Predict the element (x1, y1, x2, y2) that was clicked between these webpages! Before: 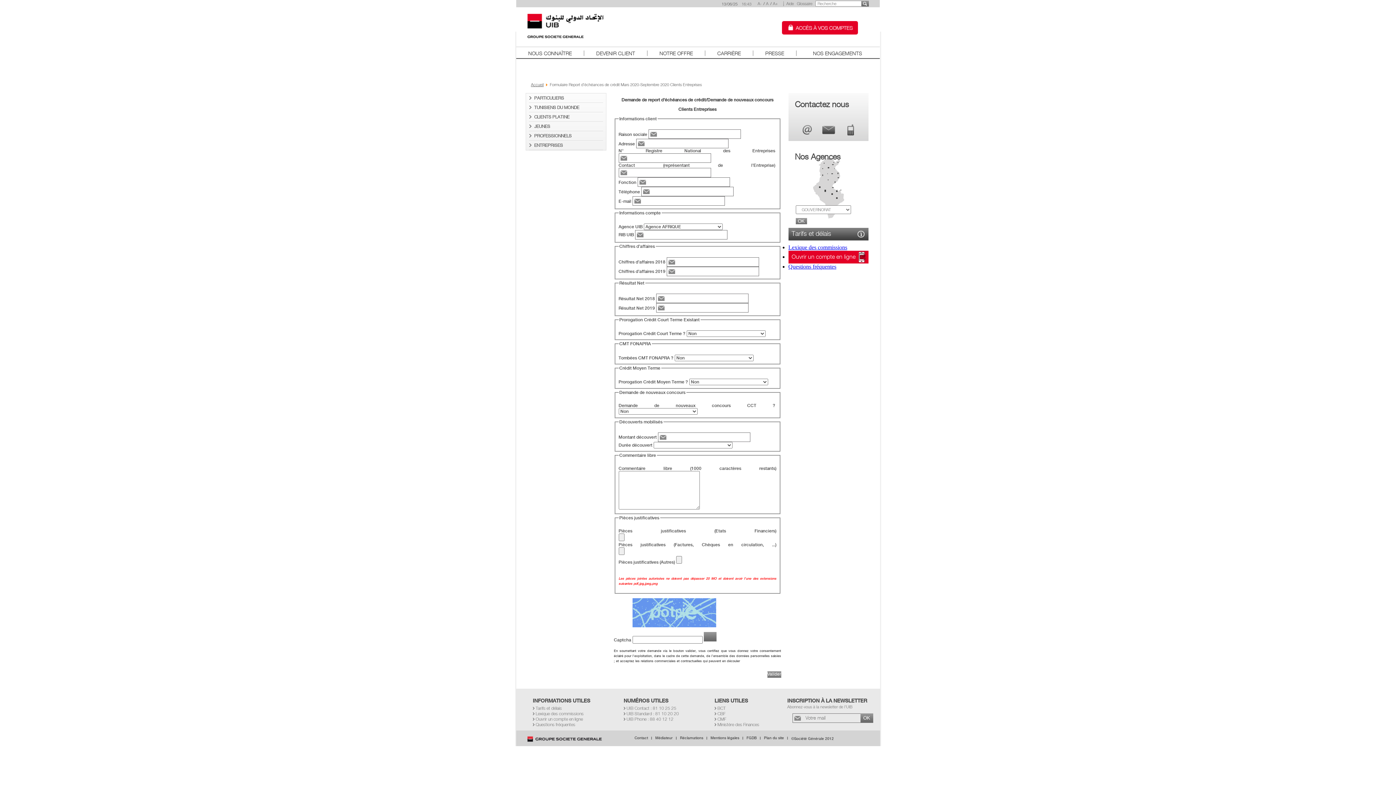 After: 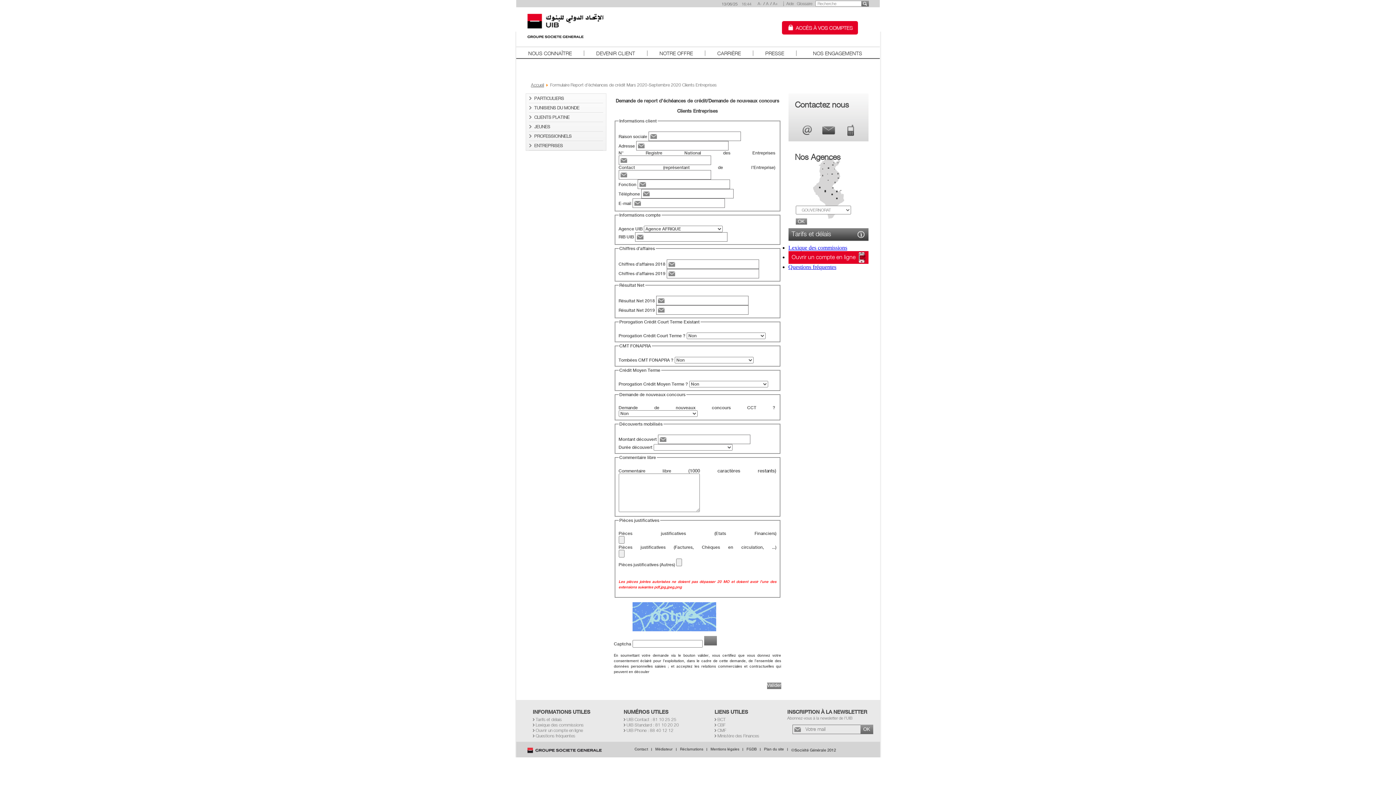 Action: bbox: (770, 1, 778, 6) label: A+